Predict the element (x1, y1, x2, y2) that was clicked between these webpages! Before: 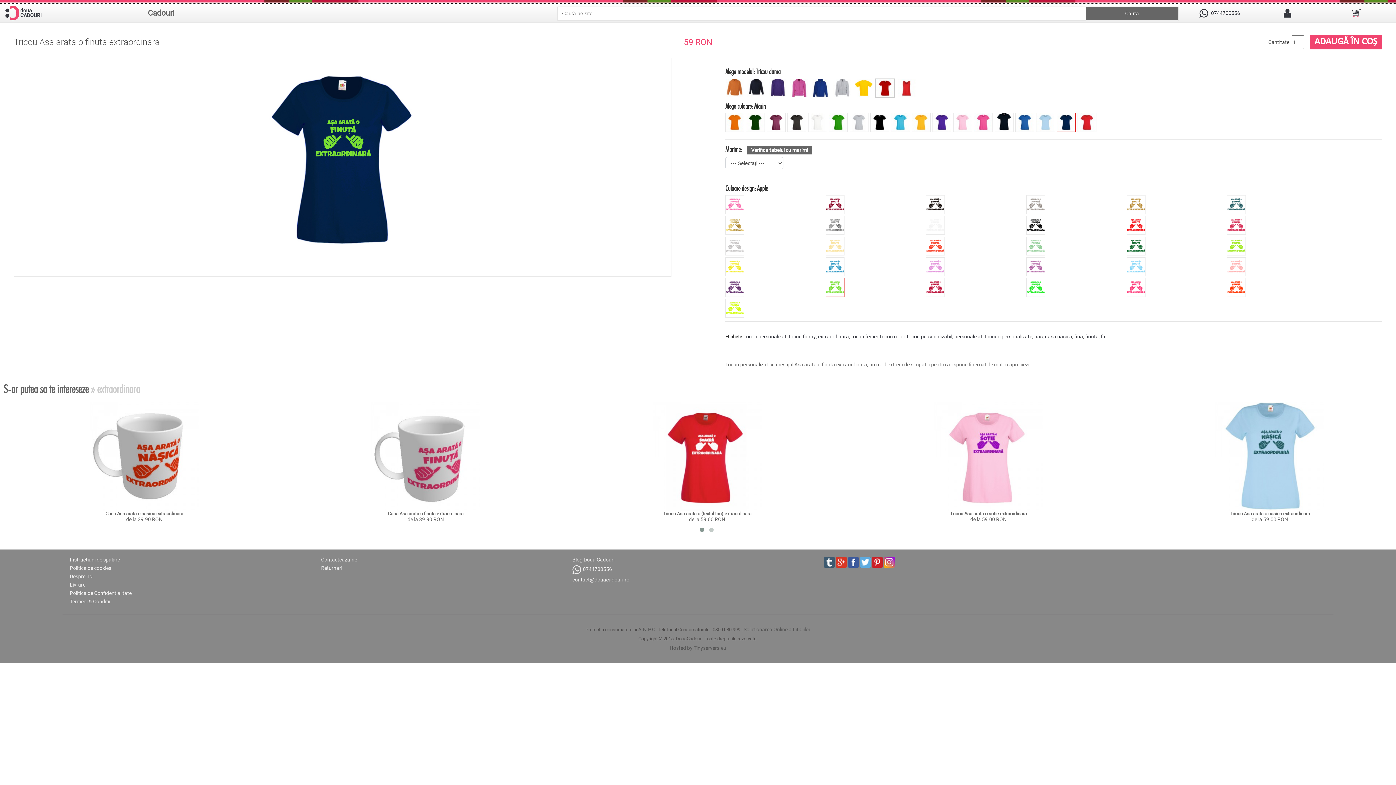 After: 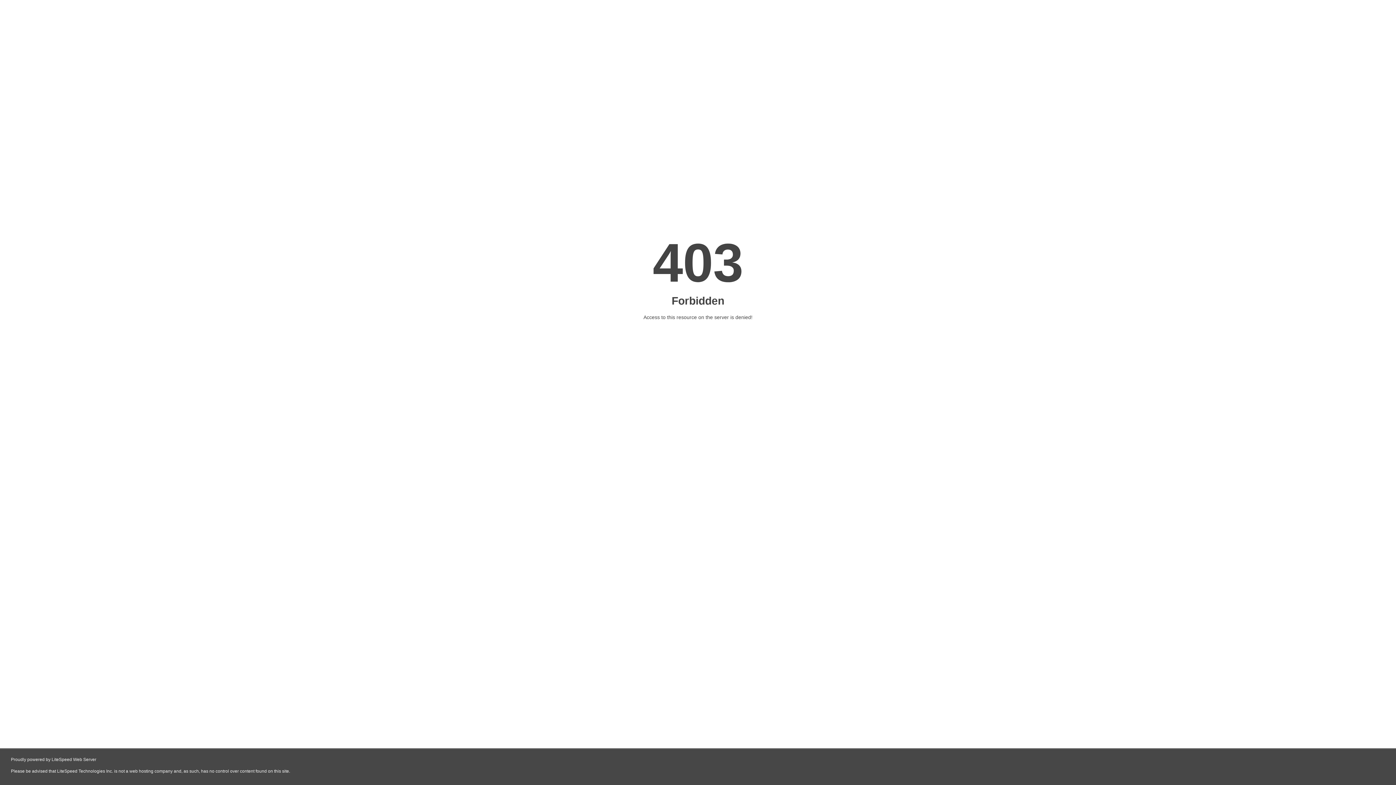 Action: label: A.N.P.C. bbox: (638, 626, 656, 632)